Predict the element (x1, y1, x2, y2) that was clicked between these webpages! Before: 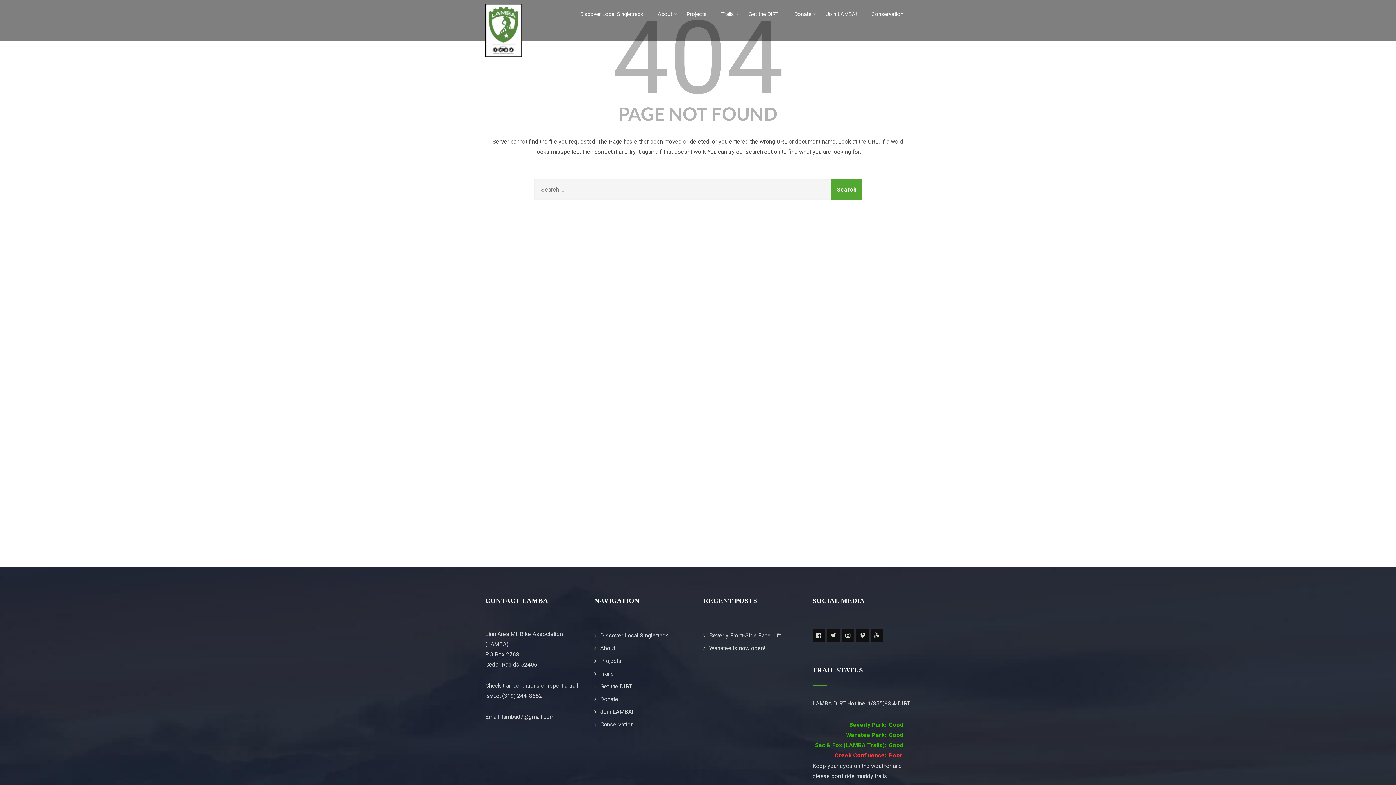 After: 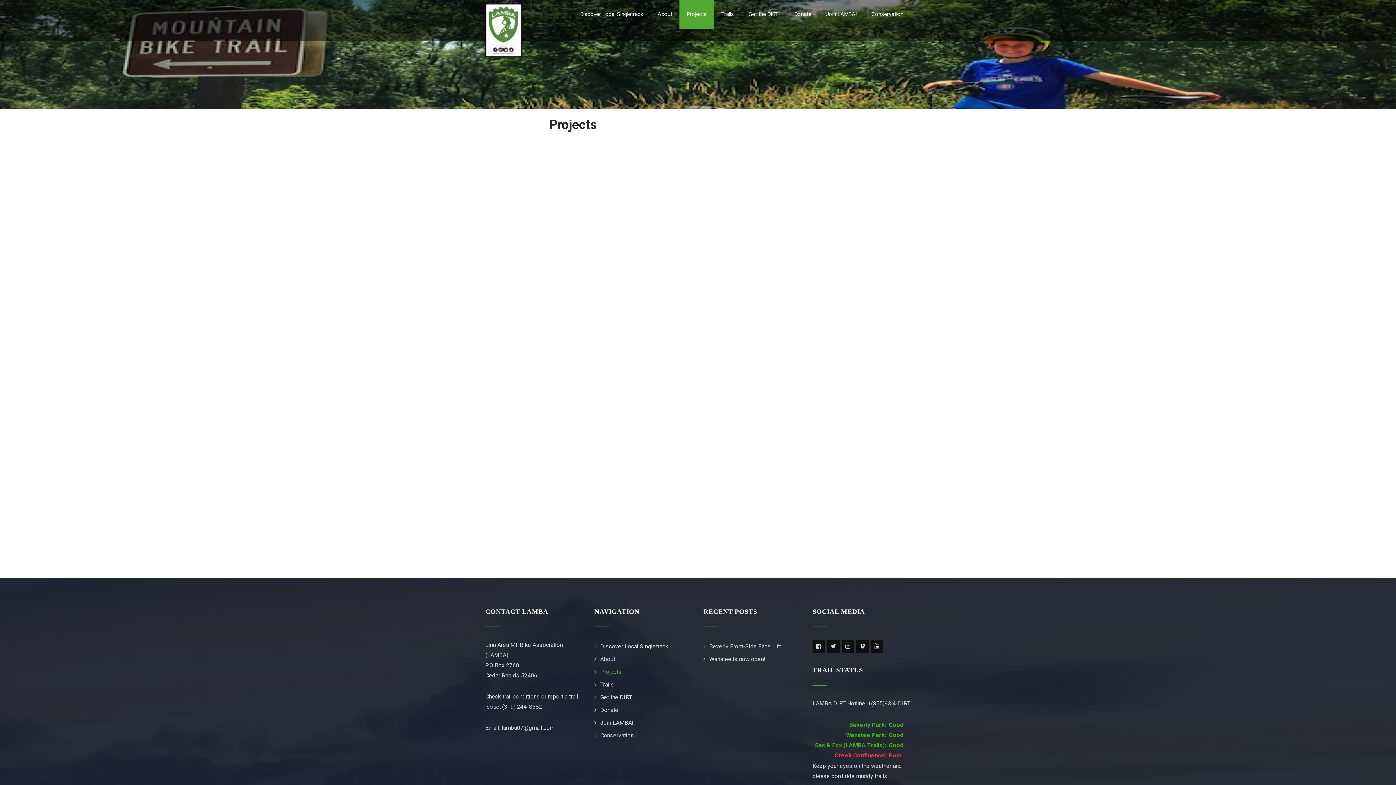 Action: label: Projects bbox: (679, 0, 714, 28)